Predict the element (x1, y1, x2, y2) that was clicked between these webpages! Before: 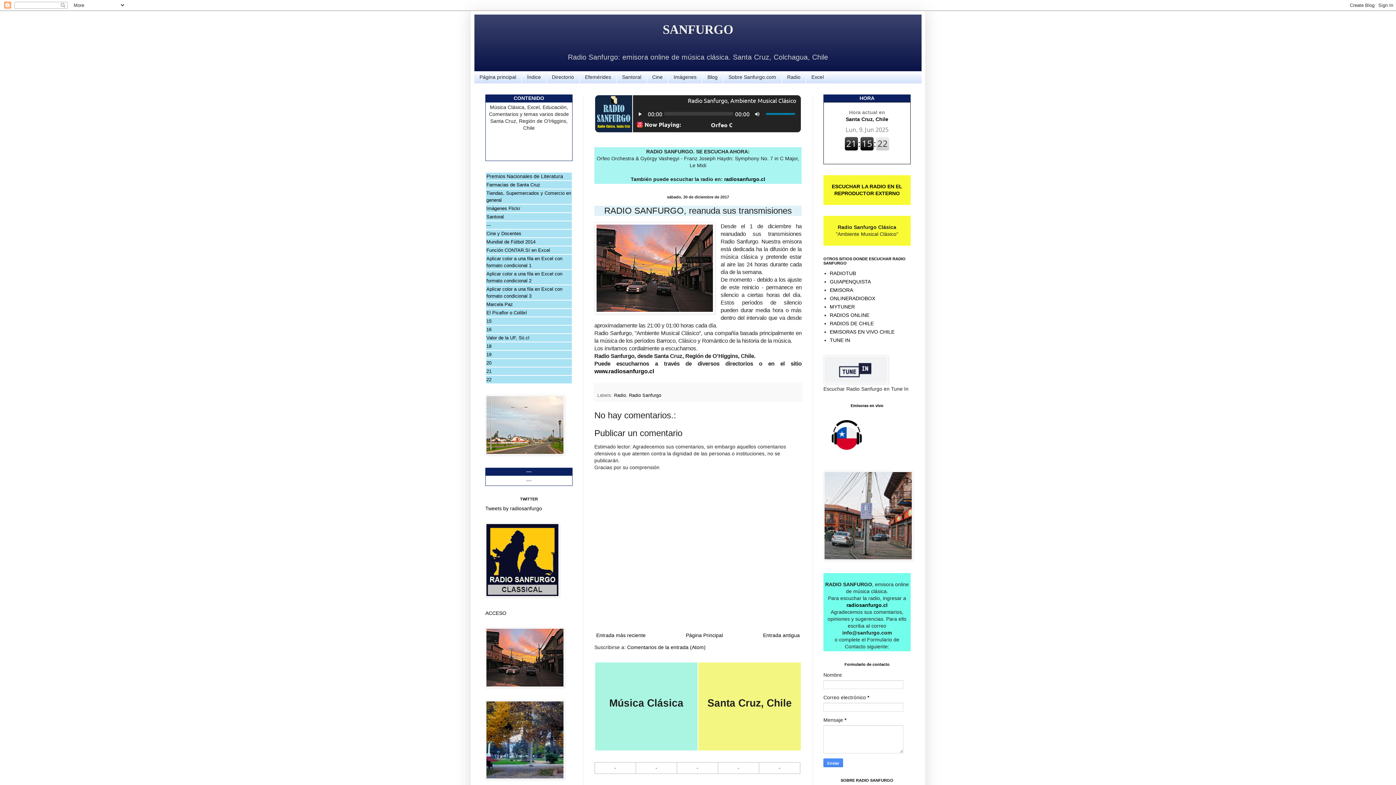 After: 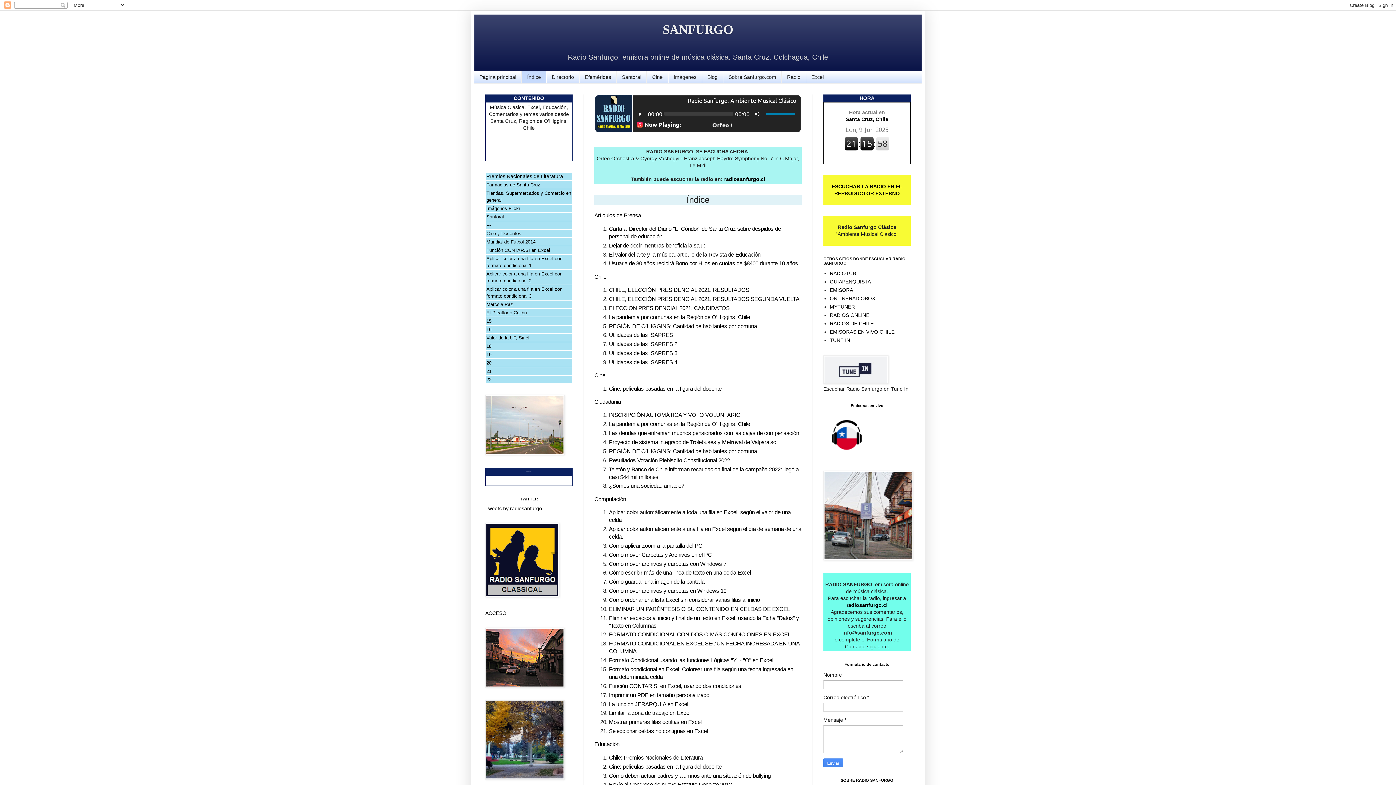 Action: label: Índice bbox: (521, 71, 546, 83)